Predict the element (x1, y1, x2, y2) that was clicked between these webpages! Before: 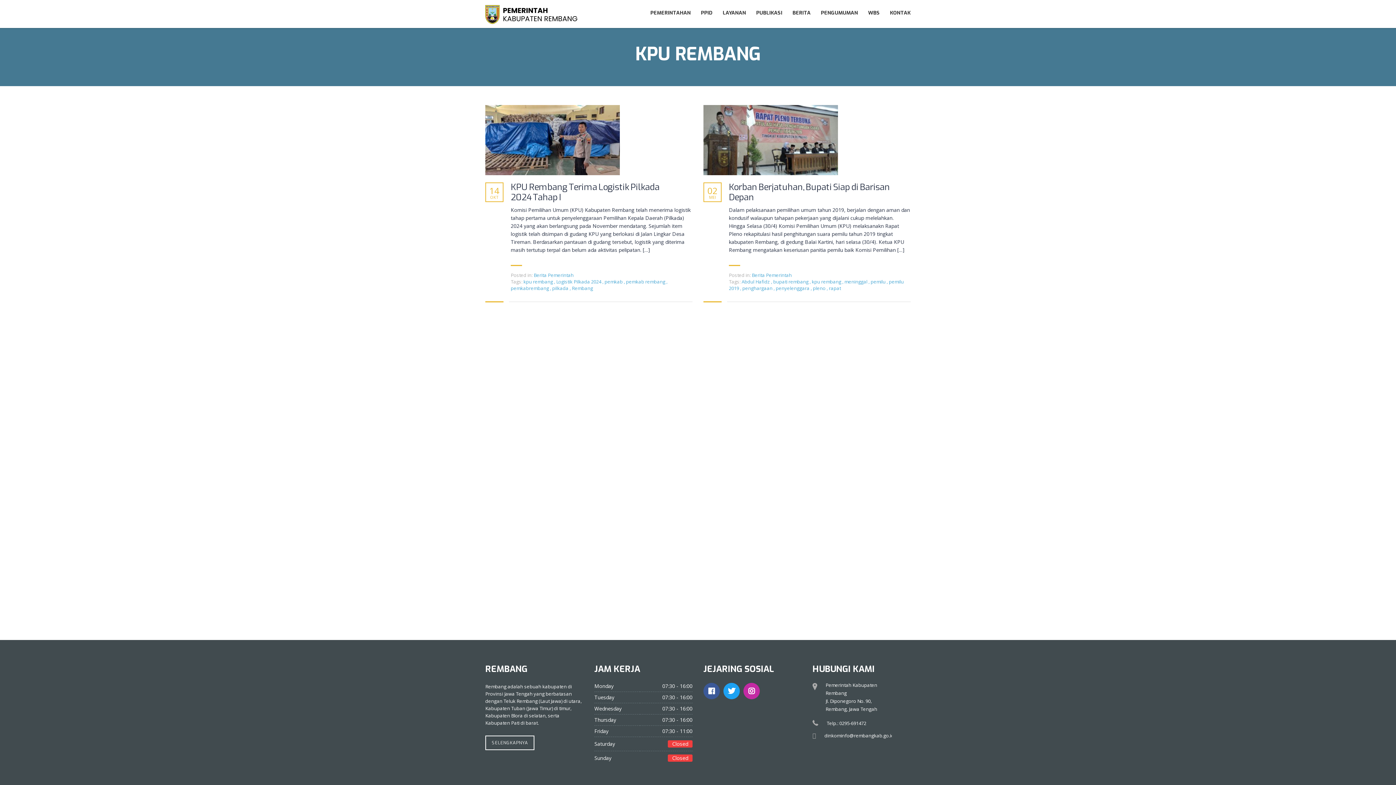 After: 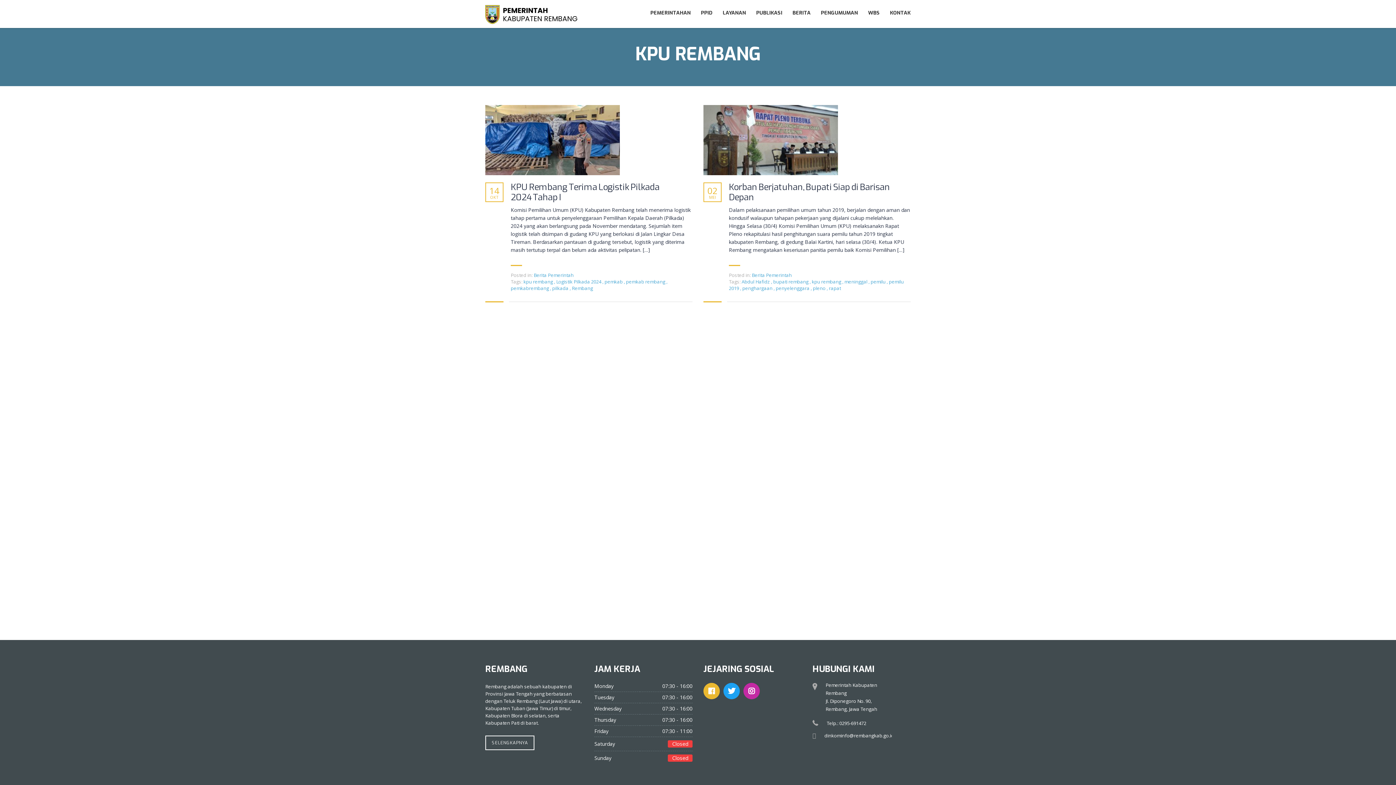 Action: bbox: (703, 683, 720, 699)